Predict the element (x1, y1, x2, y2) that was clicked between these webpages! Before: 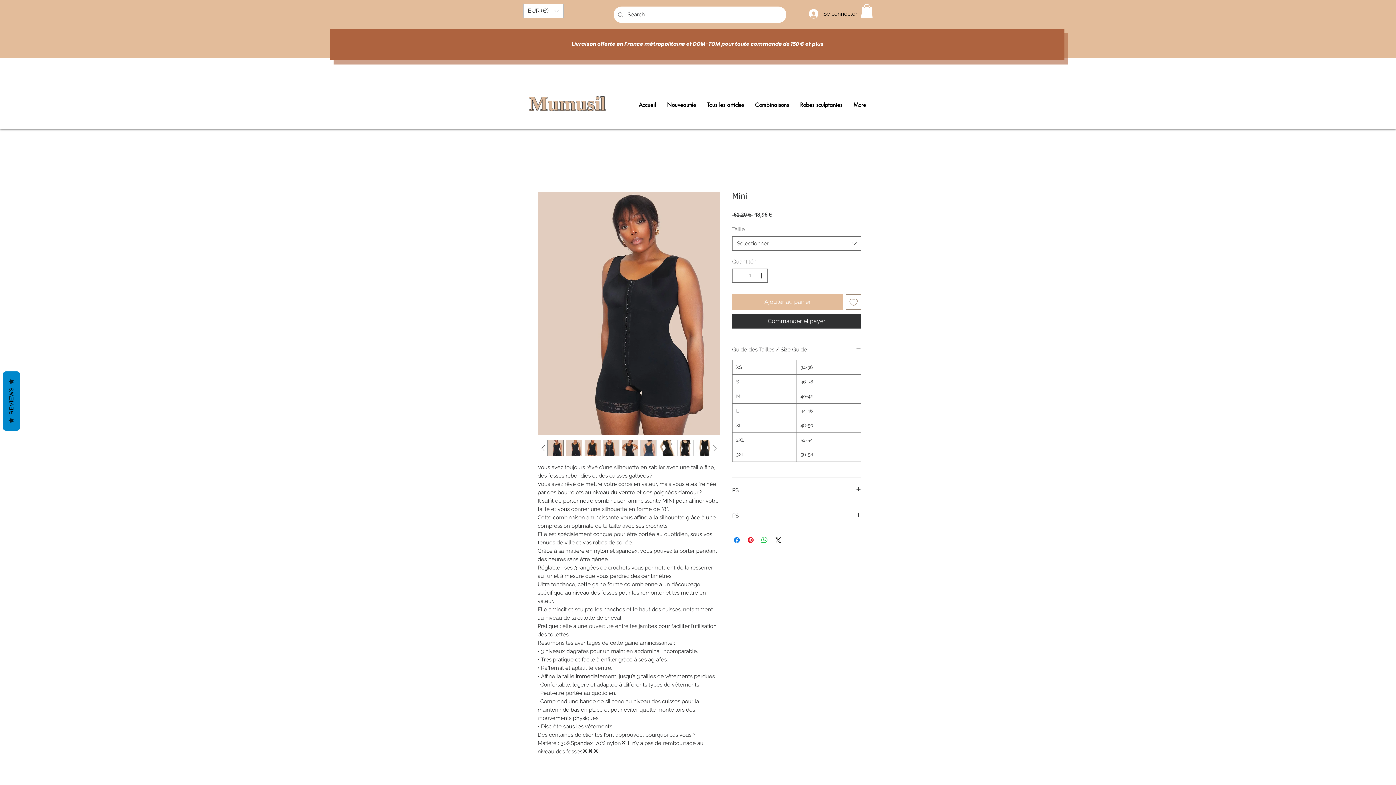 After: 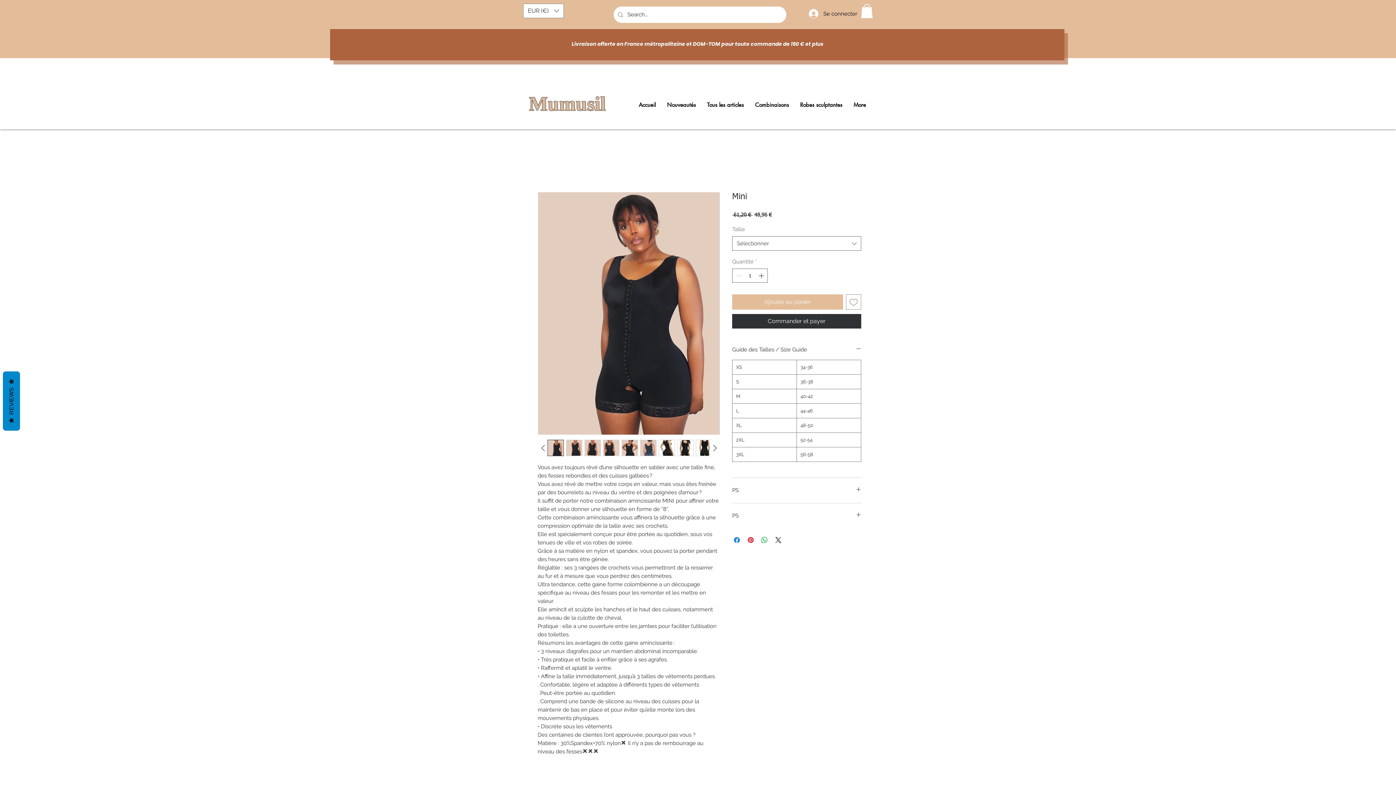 Action: bbox: (566, 440, 582, 456)